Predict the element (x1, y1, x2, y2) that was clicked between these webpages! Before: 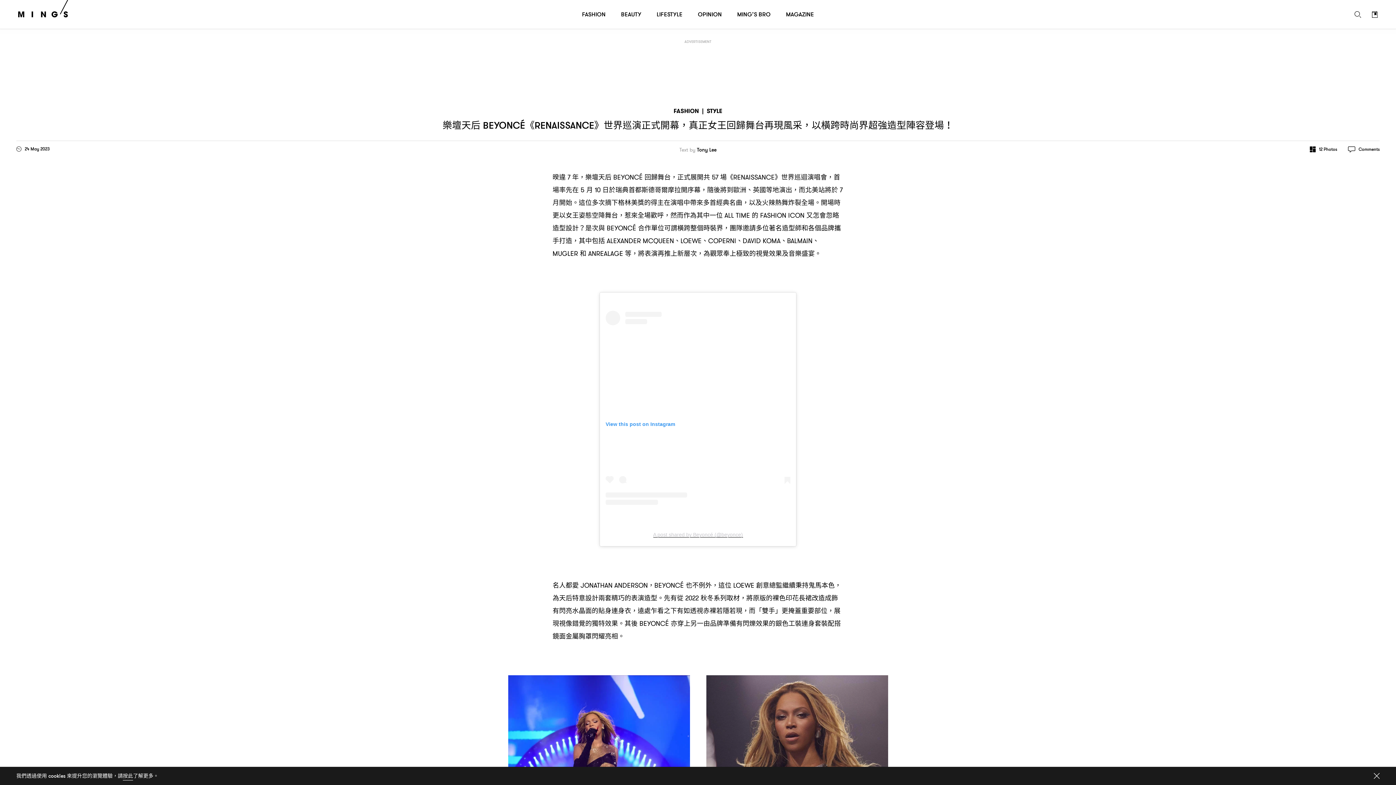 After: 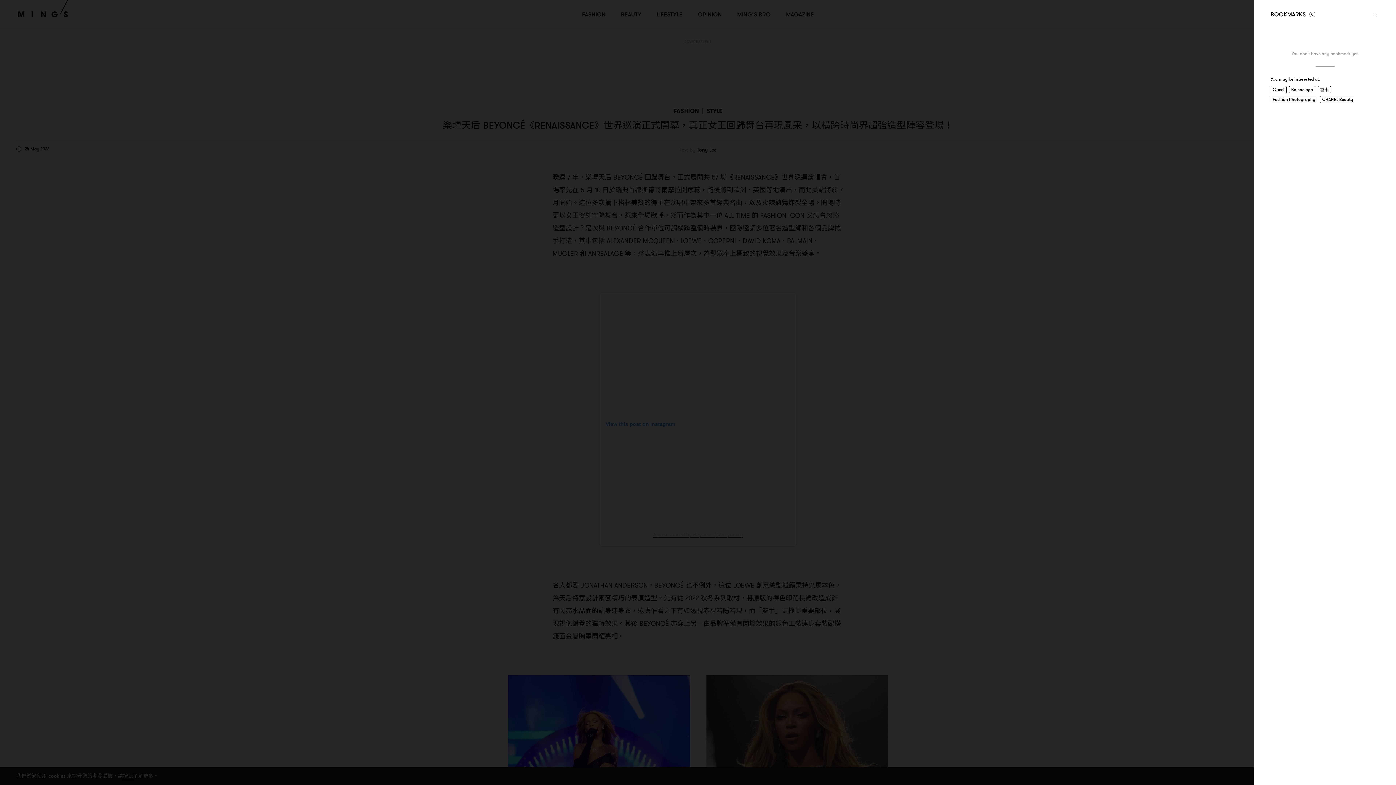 Action: bbox: (1366, 5, 1383, 23)